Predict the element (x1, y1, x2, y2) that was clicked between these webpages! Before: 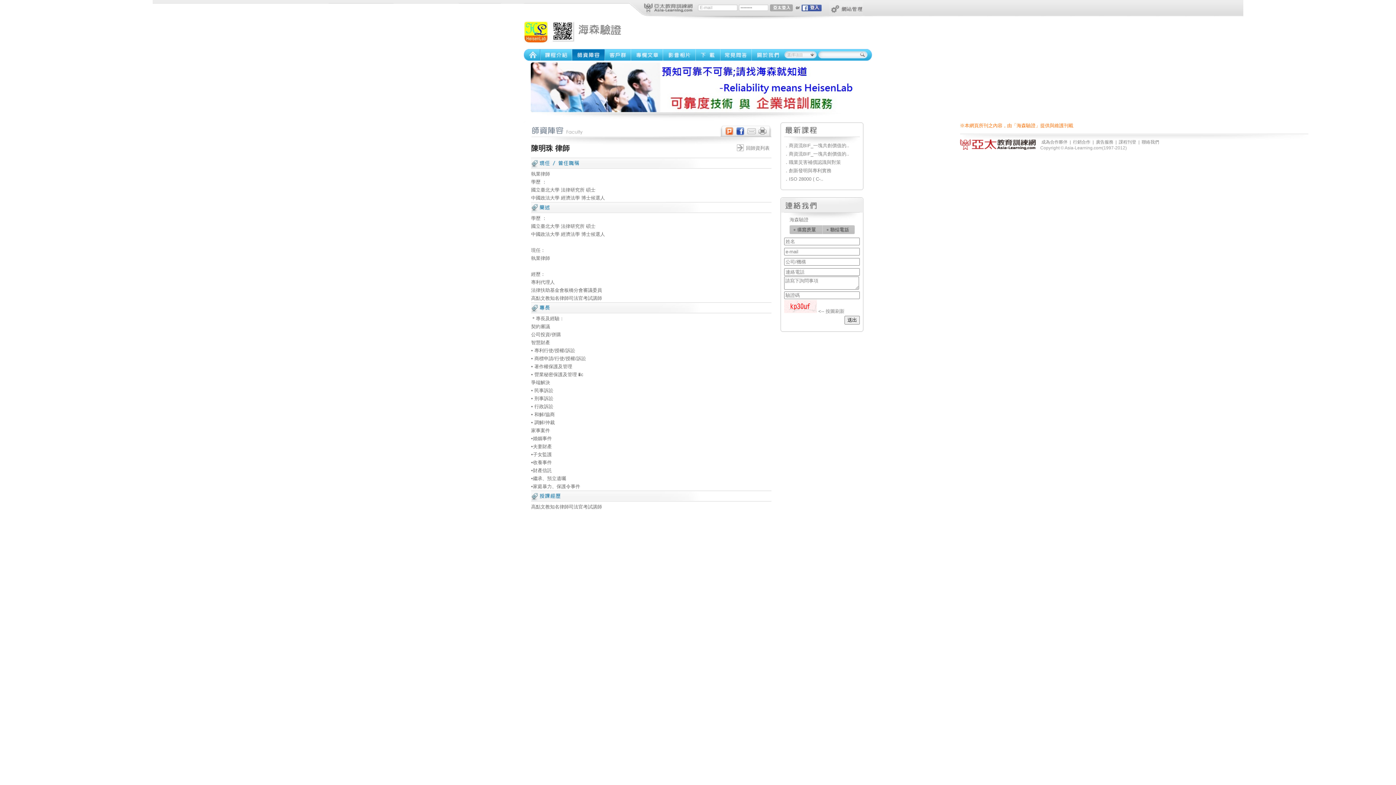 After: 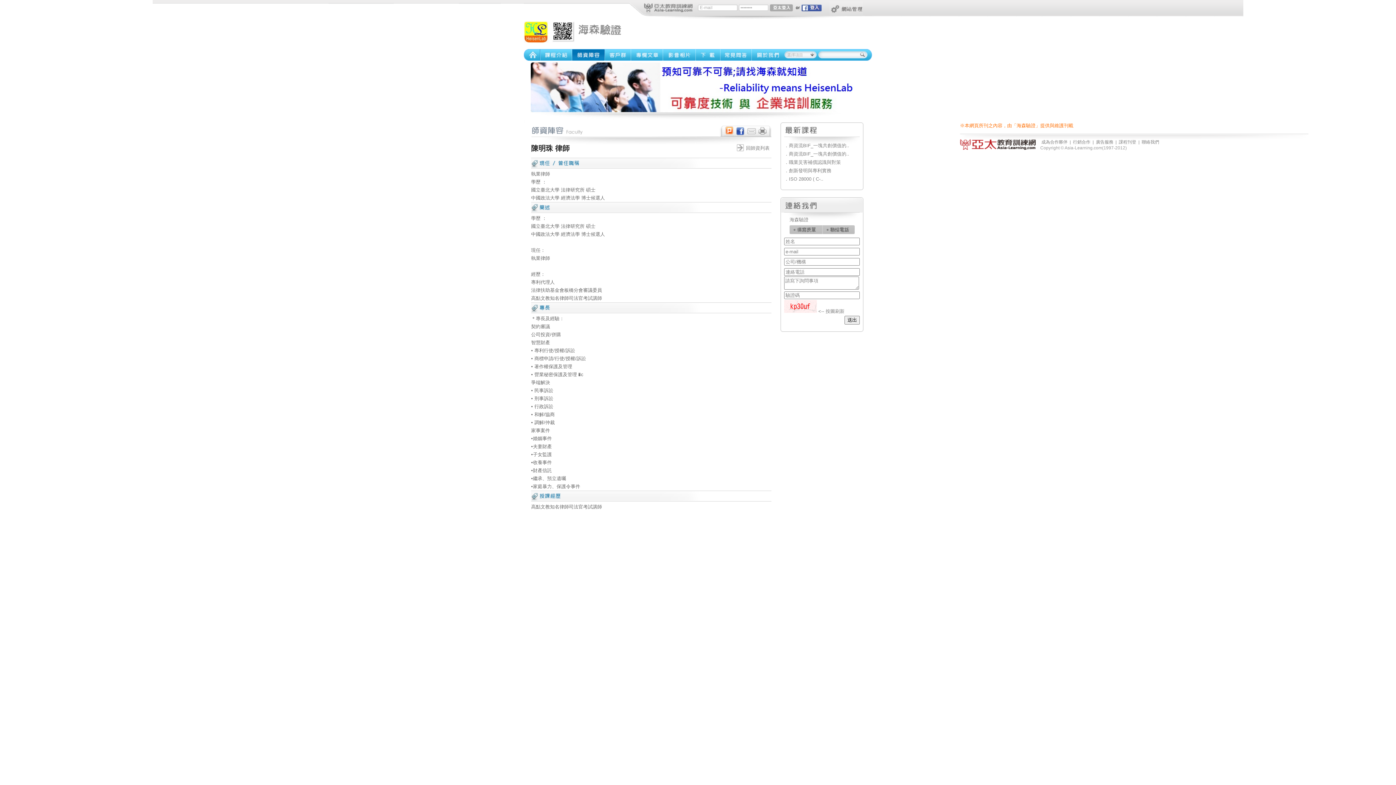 Action: bbox: (724, 125, 734, 137)